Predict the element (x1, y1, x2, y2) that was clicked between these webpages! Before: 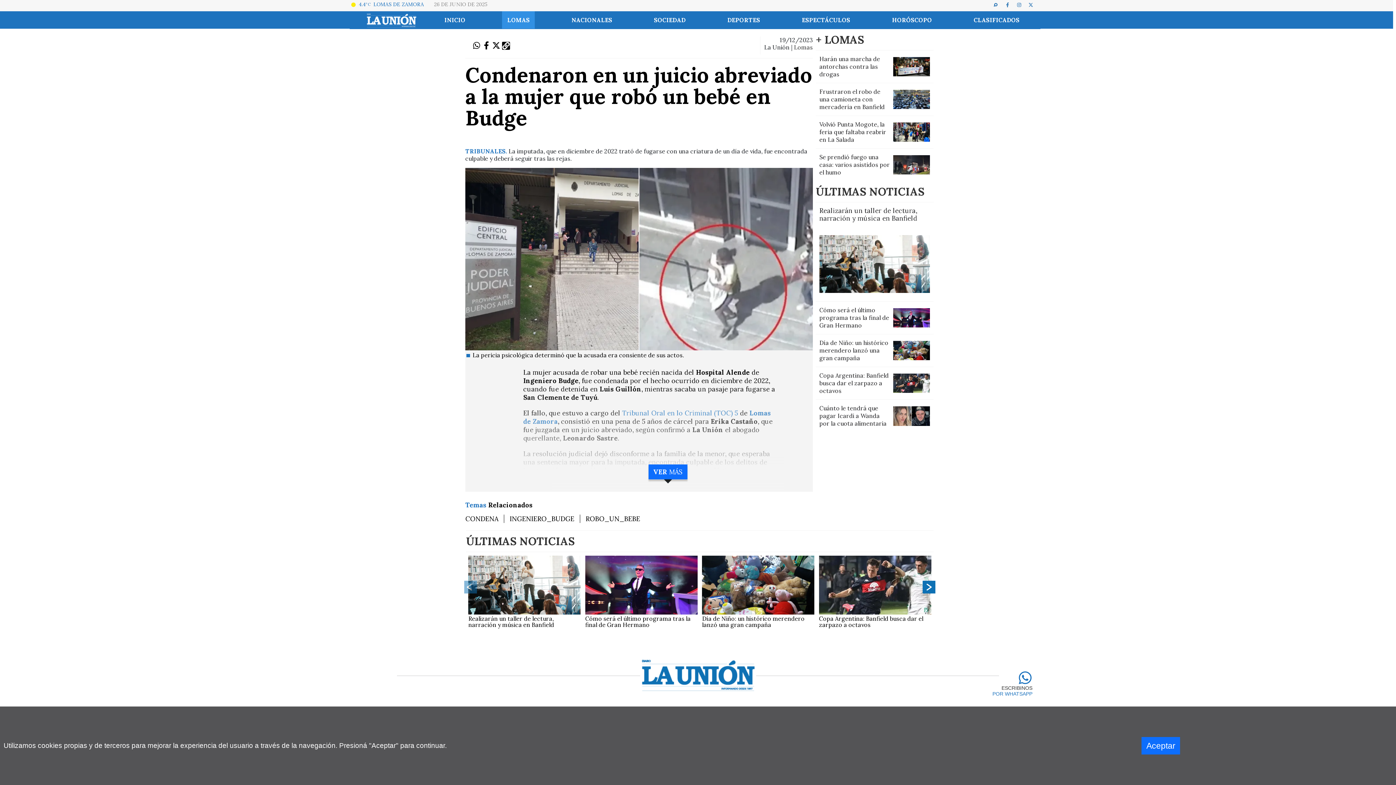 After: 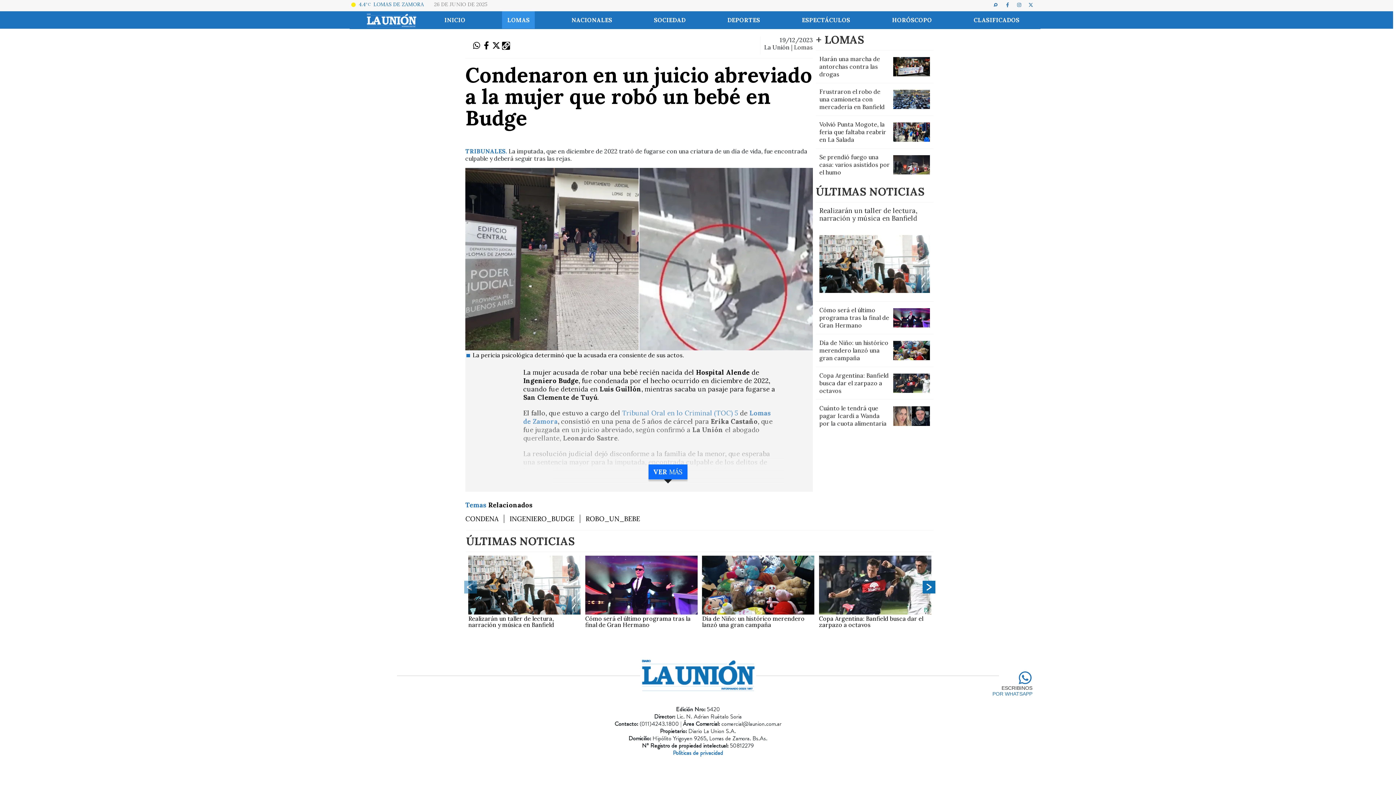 Action: label: Aceptar bbox: (1141, 737, 1180, 754)